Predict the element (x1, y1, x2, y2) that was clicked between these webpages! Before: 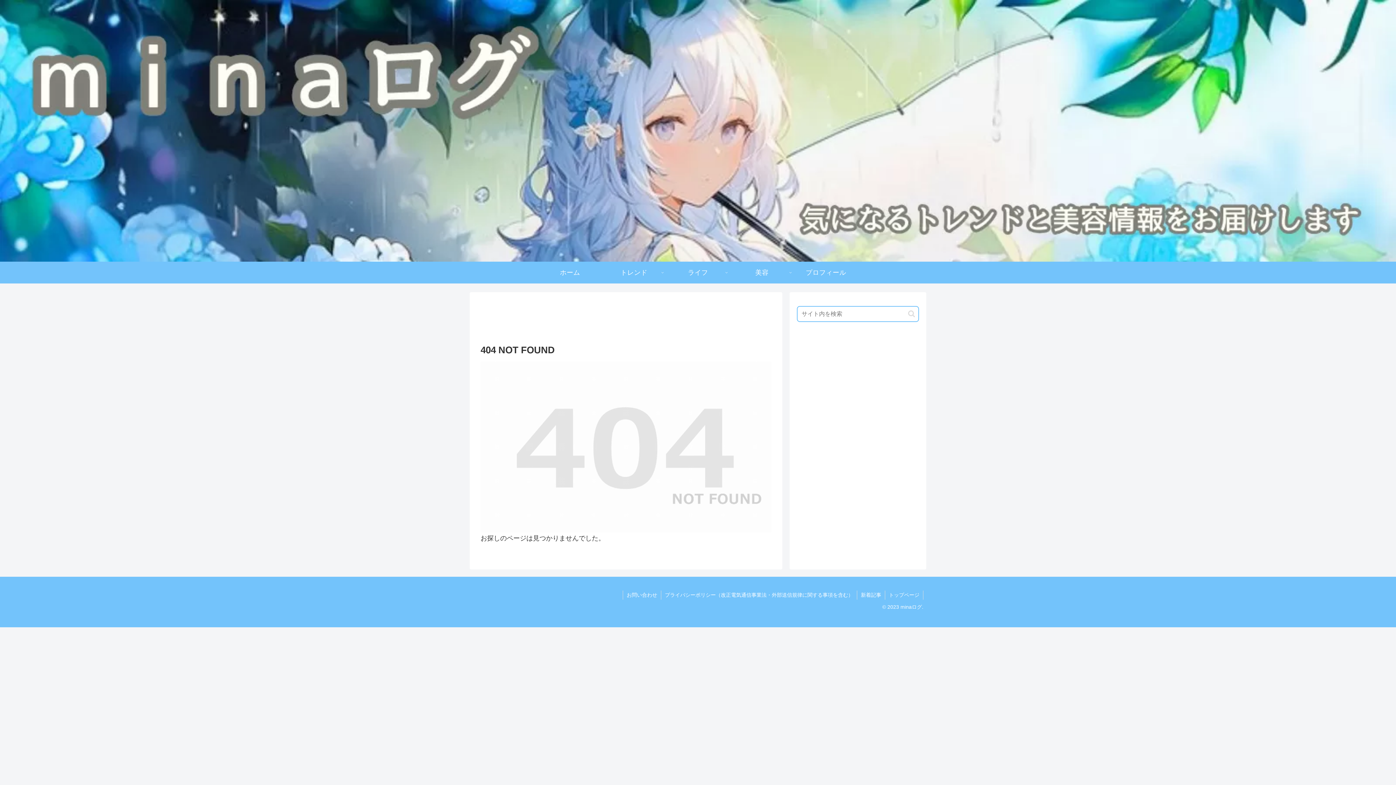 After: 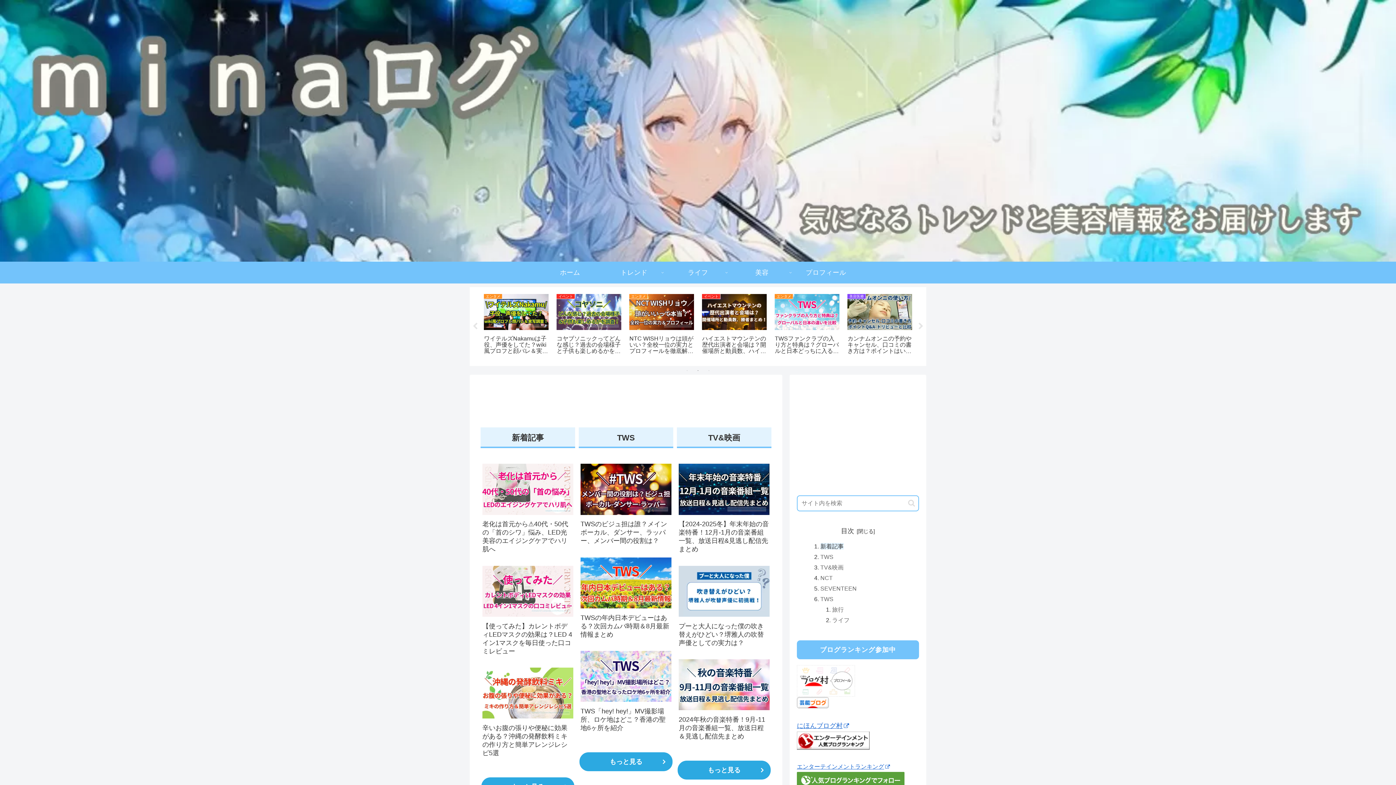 Action: bbox: (538, 261, 602, 283) label: ホーム